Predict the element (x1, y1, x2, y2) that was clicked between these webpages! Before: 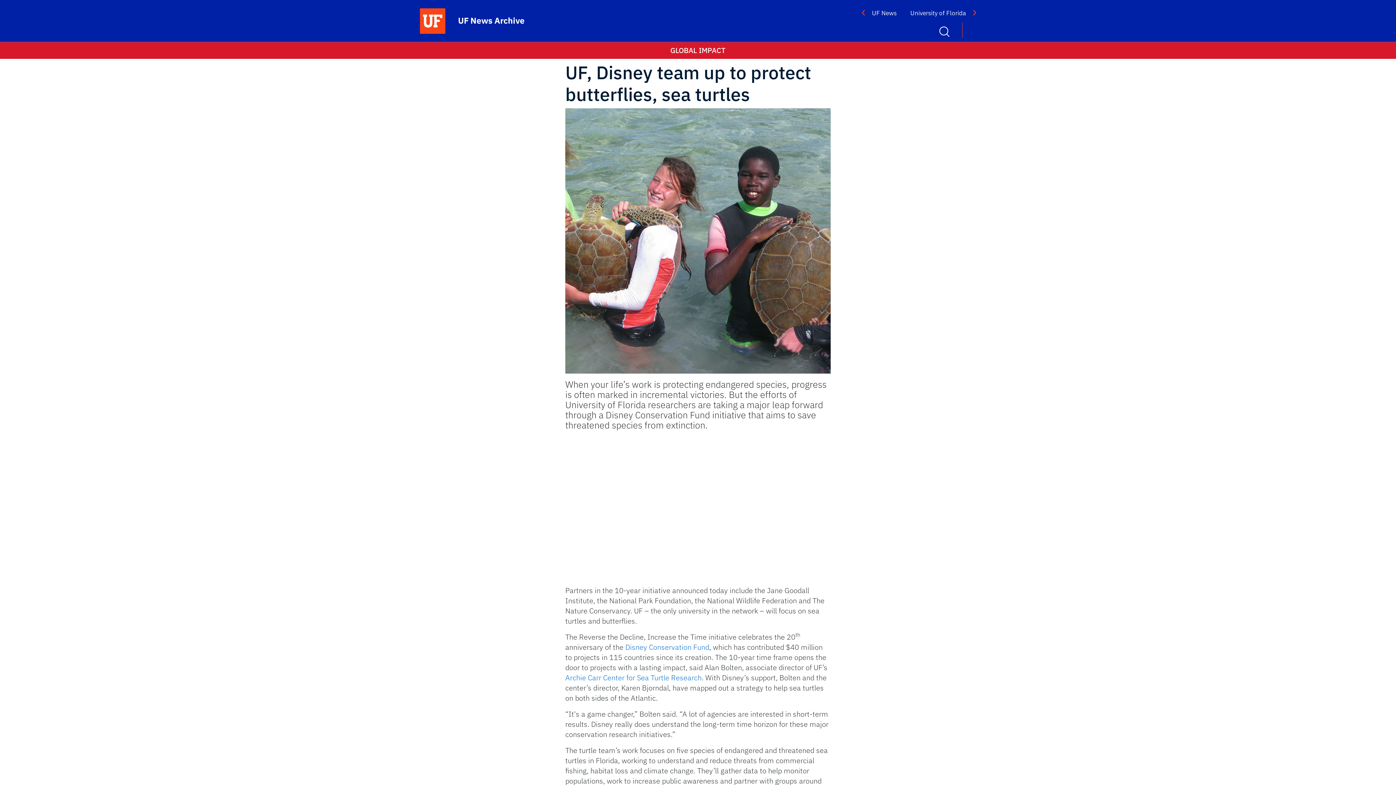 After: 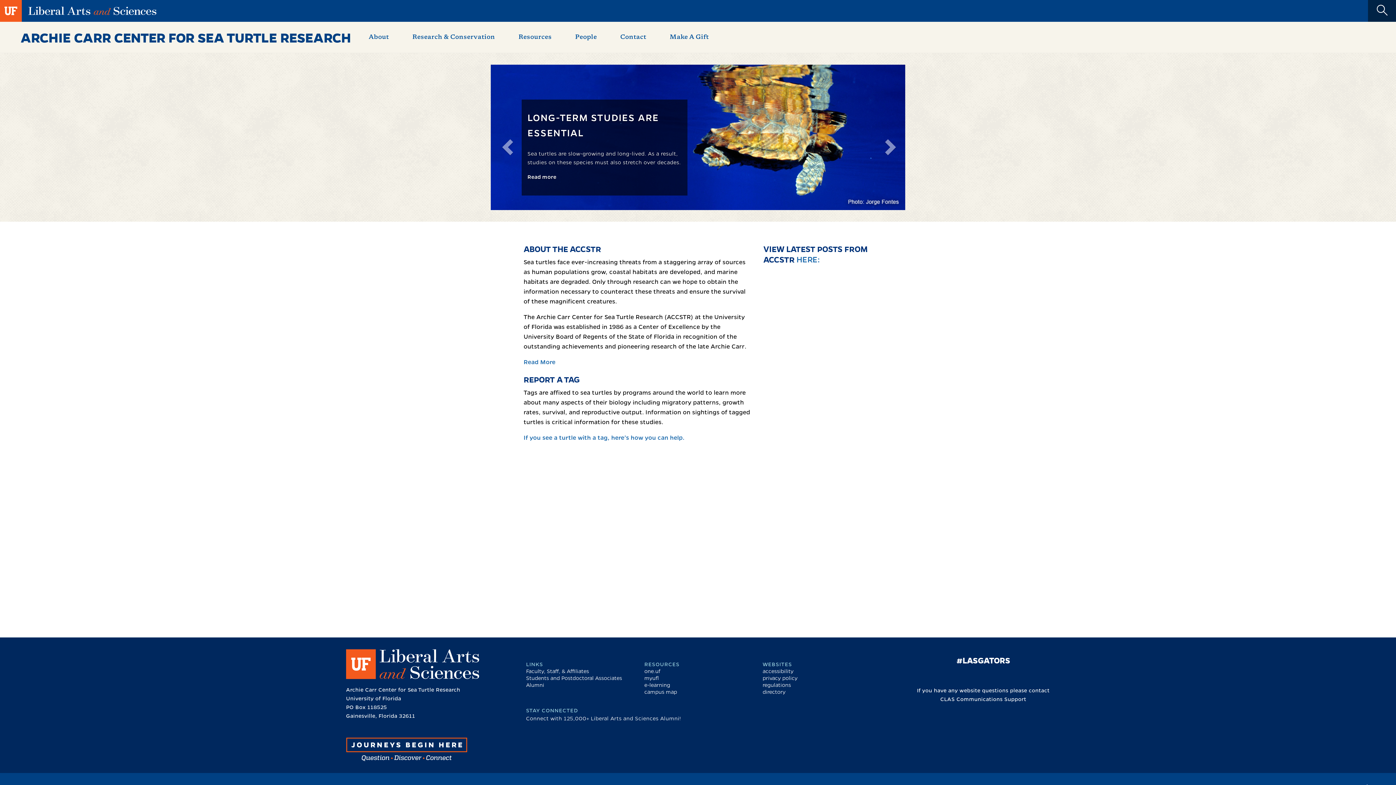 Action: label: Archie Carr Center for Sea Turtle Research bbox: (565, 672, 701, 682)